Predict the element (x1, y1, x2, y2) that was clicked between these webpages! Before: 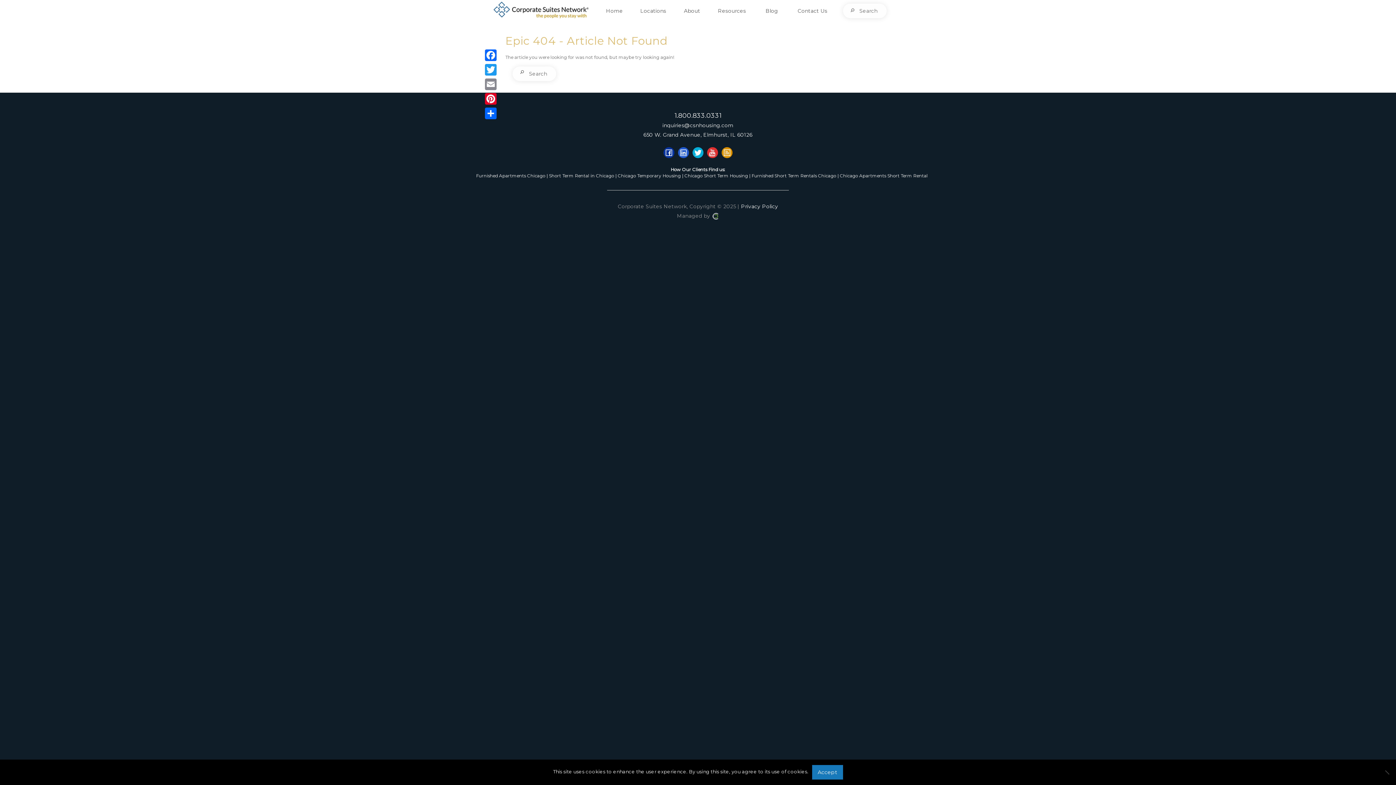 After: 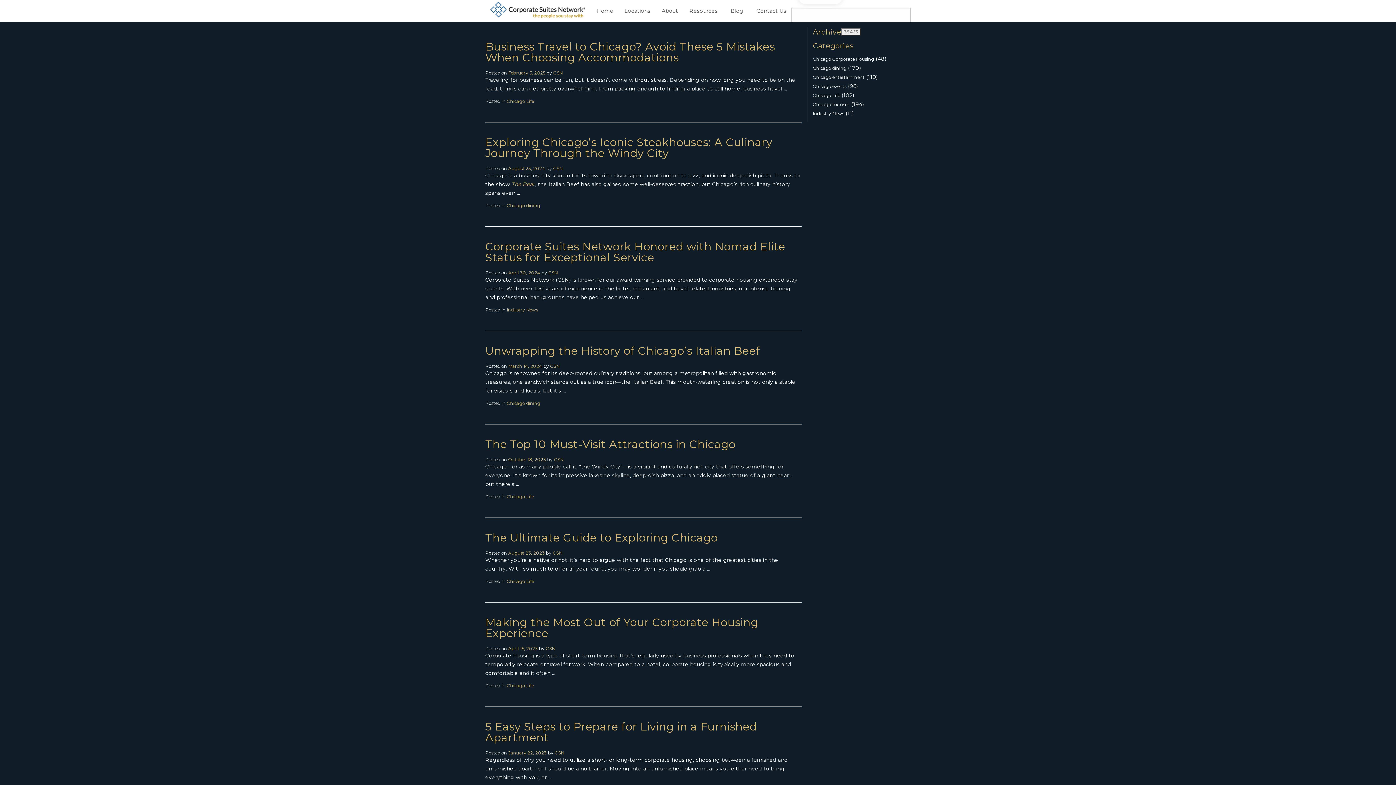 Action: label: Blog bbox: (754, 0, 789, 21)